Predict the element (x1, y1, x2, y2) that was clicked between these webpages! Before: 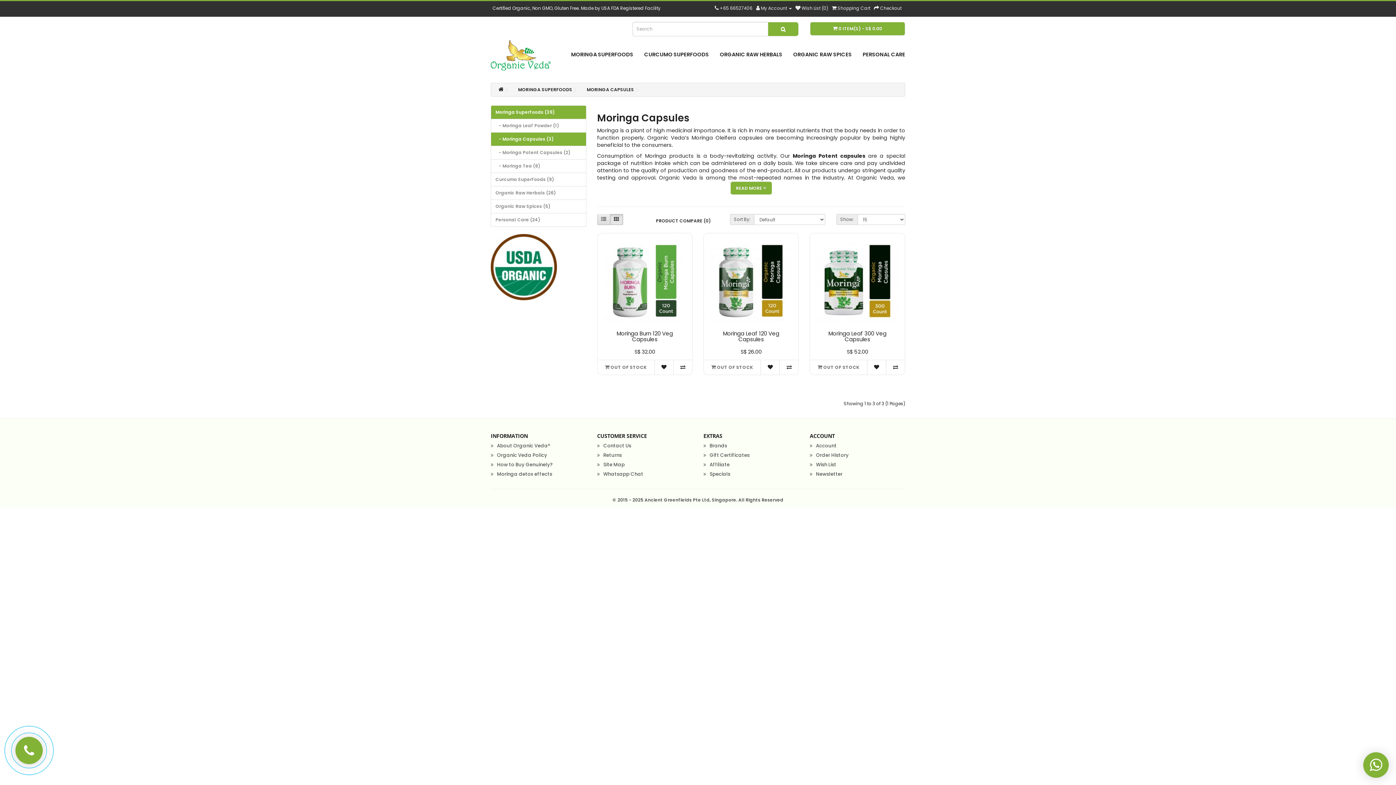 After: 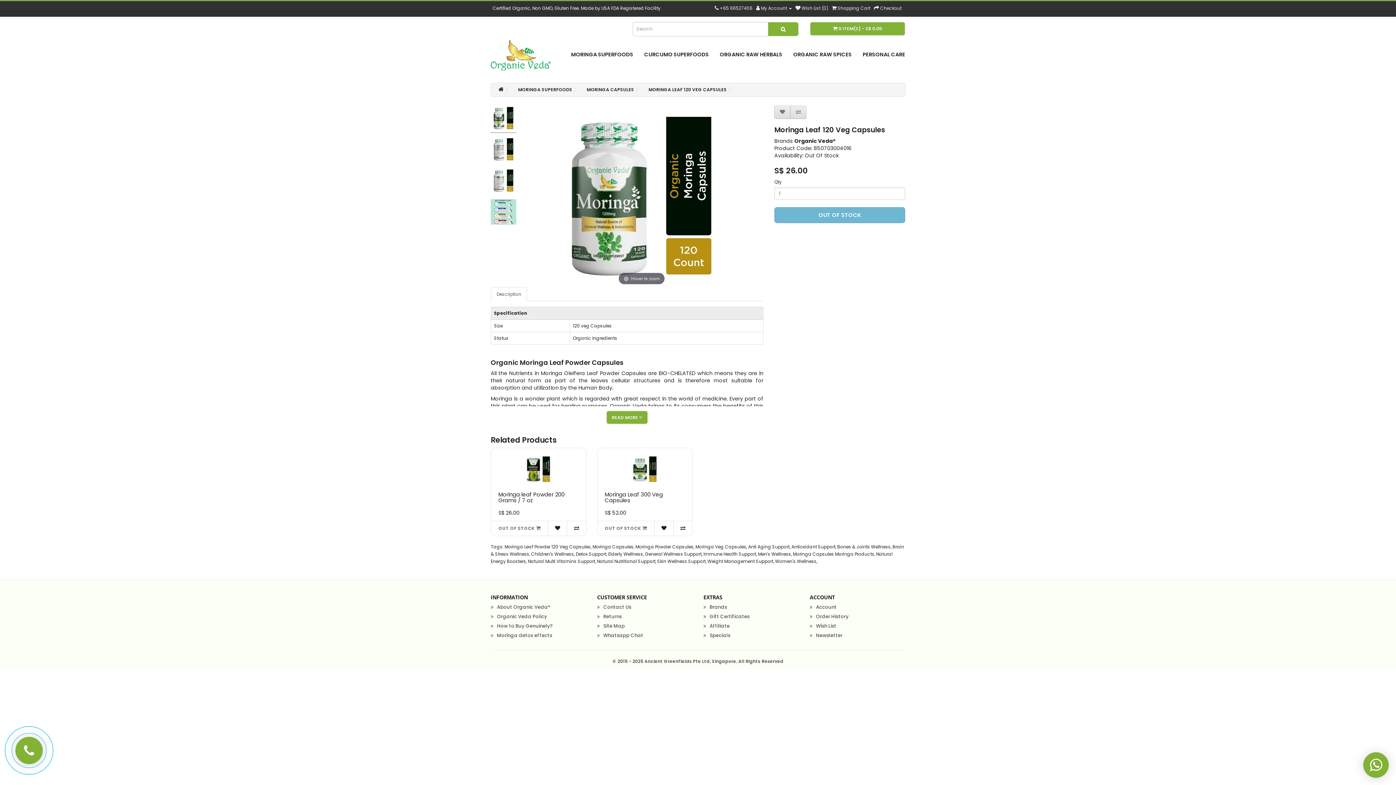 Action: bbox: (723, 329, 779, 343) label: Moringa Leaf 120 Veg Capsules